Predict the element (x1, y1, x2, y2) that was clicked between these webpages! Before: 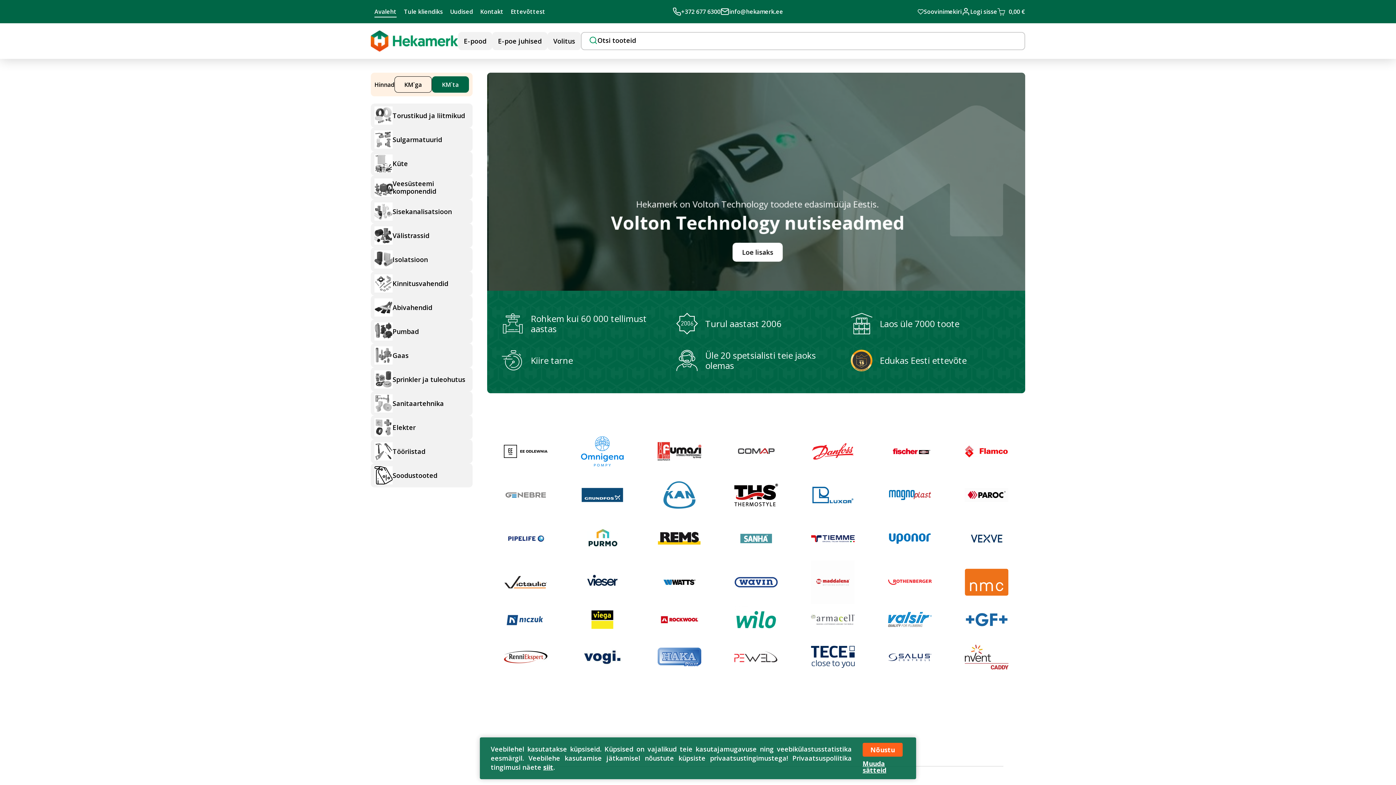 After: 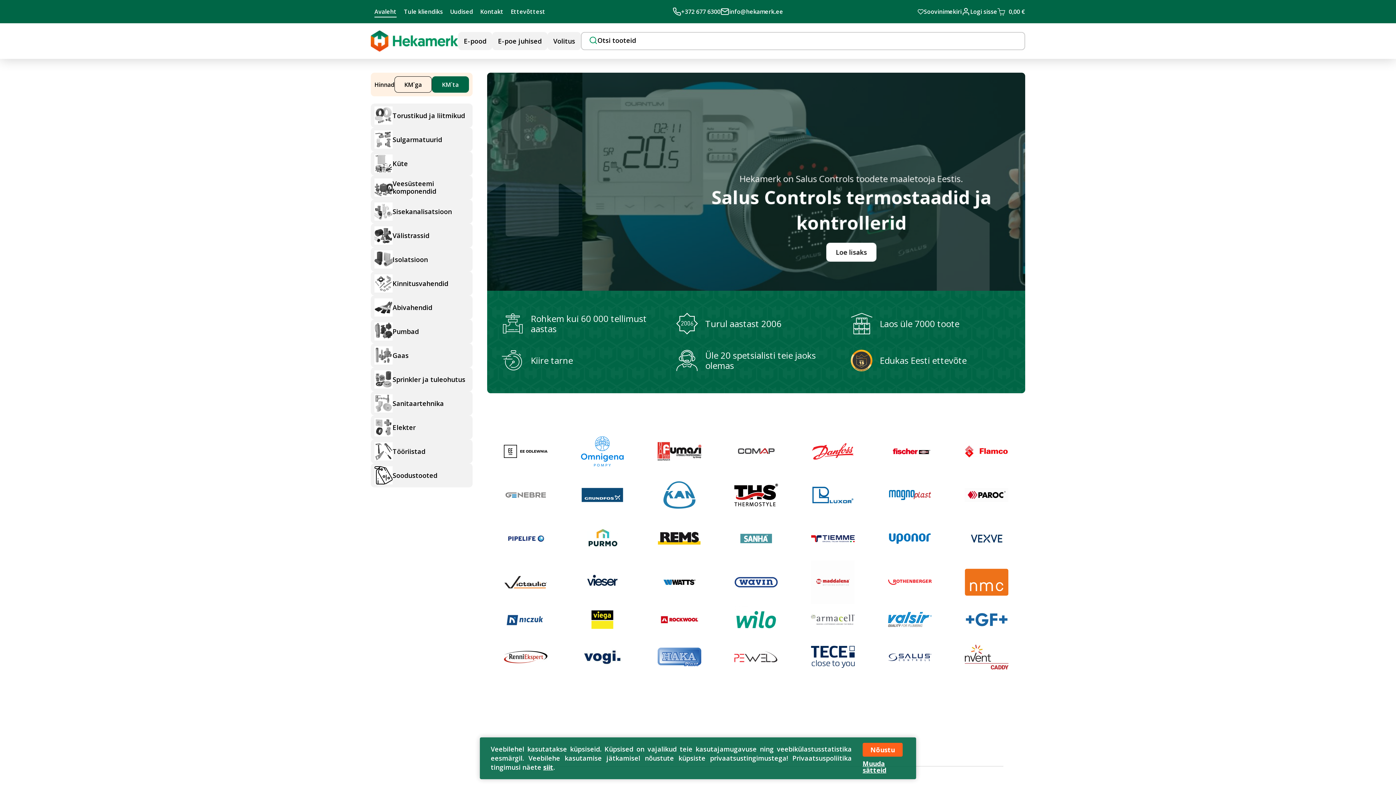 Action: bbox: (871, 612, 948, 627)